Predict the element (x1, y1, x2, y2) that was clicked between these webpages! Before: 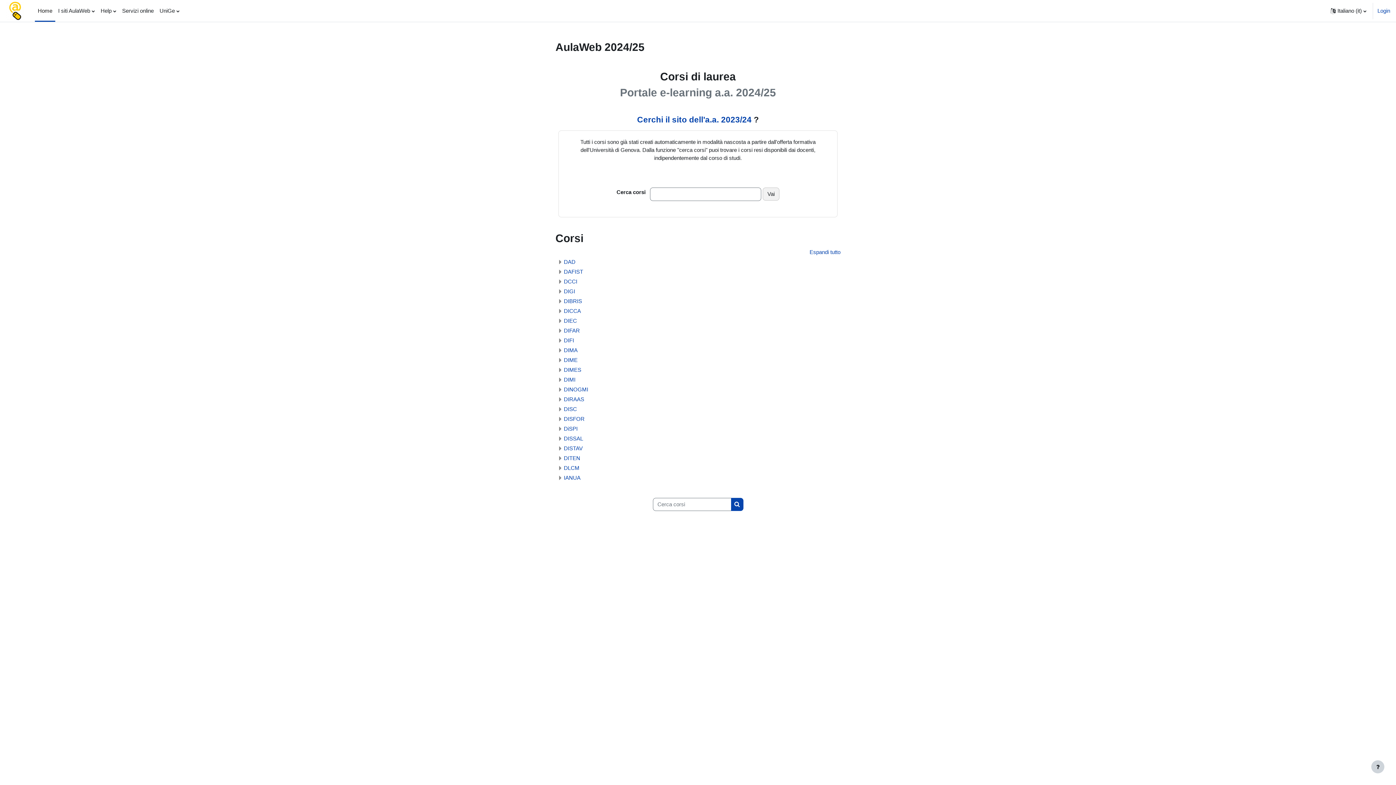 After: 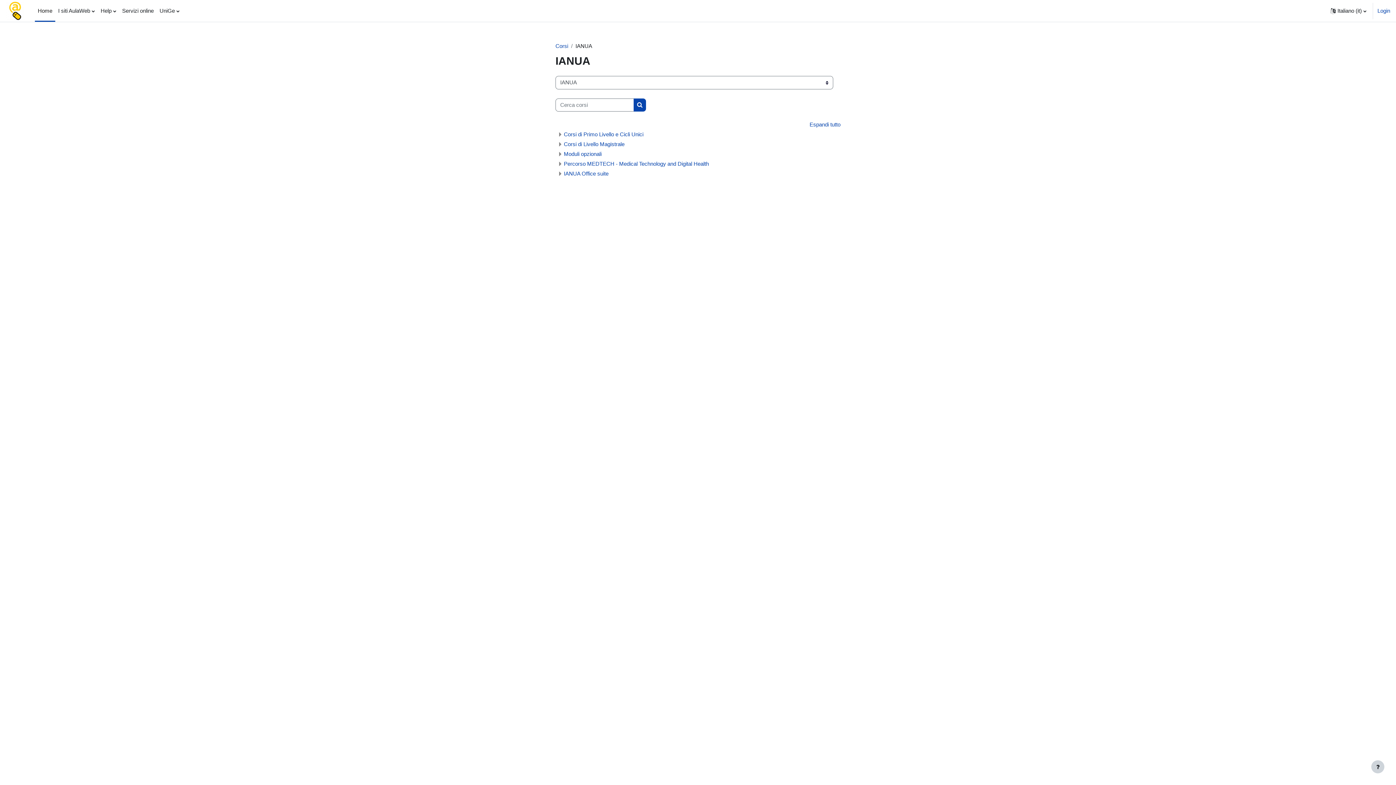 Action: label: IANUA bbox: (564, 474, 580, 480)